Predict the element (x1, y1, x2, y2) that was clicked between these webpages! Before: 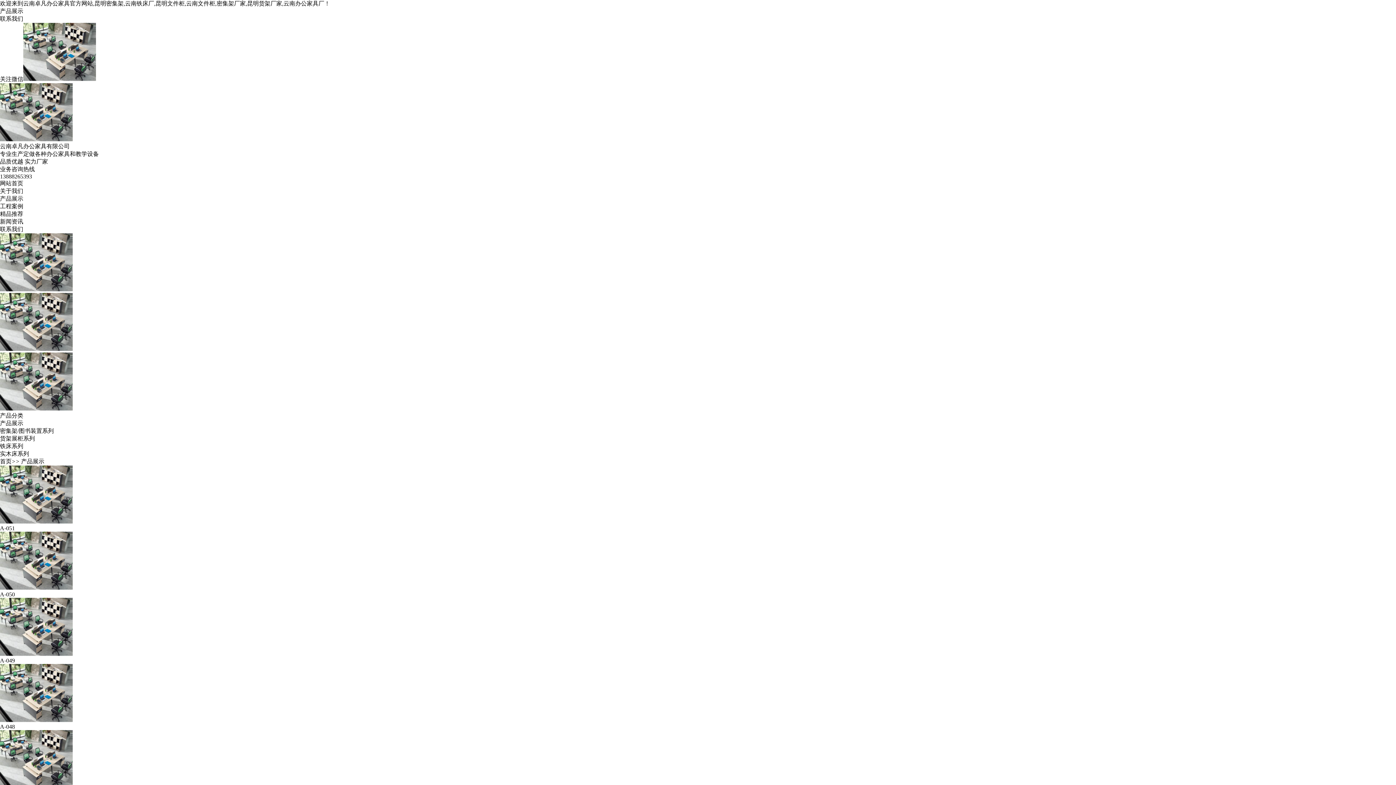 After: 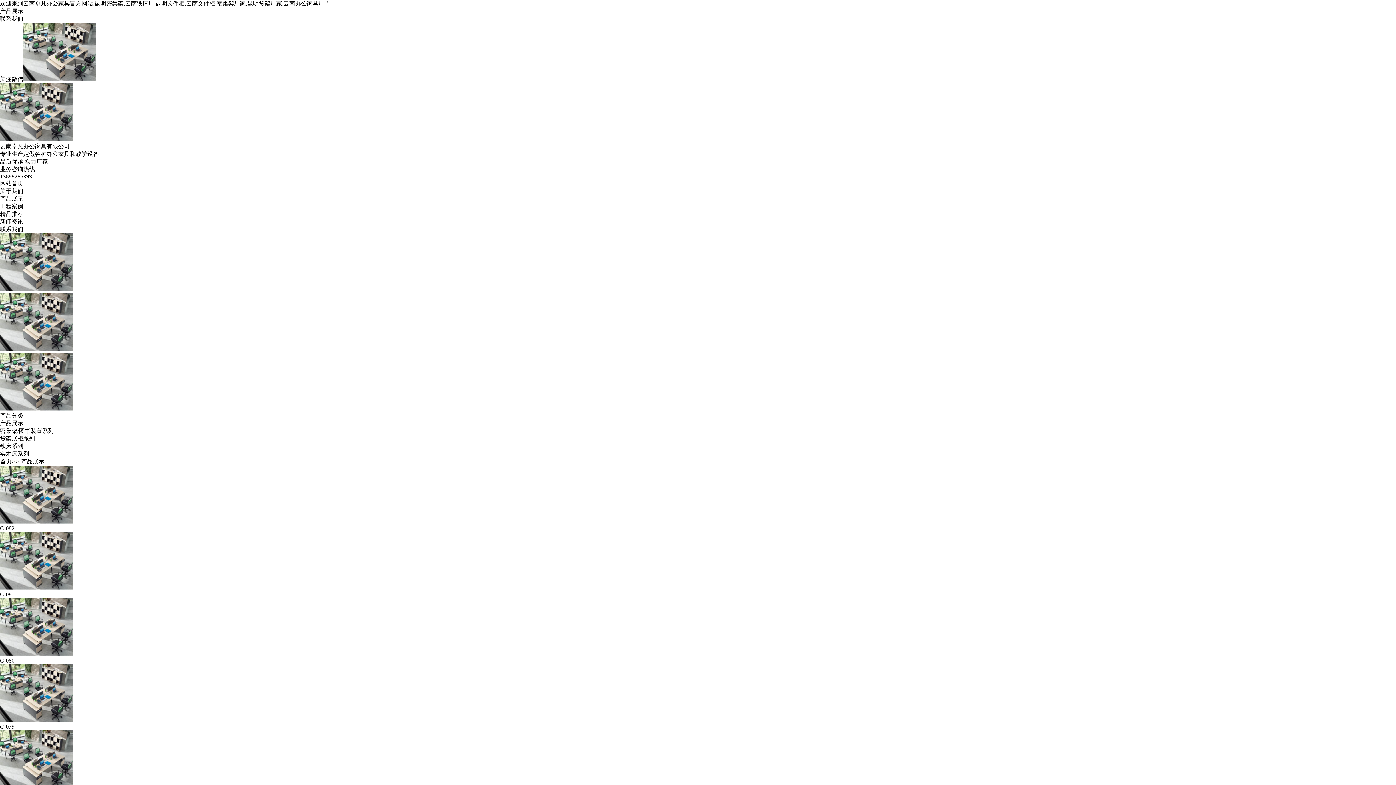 Action: bbox: (0, 443, 23, 449) label: 铁床系列